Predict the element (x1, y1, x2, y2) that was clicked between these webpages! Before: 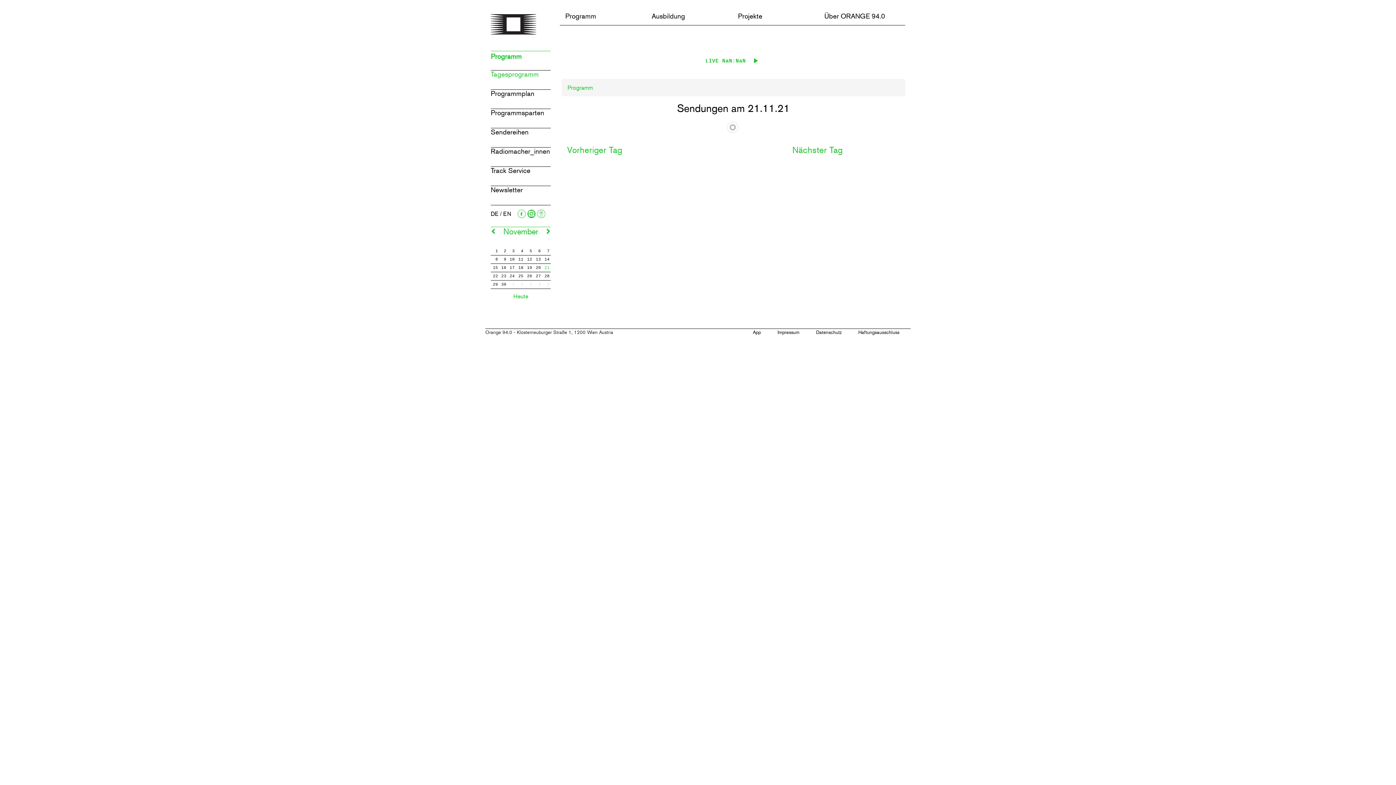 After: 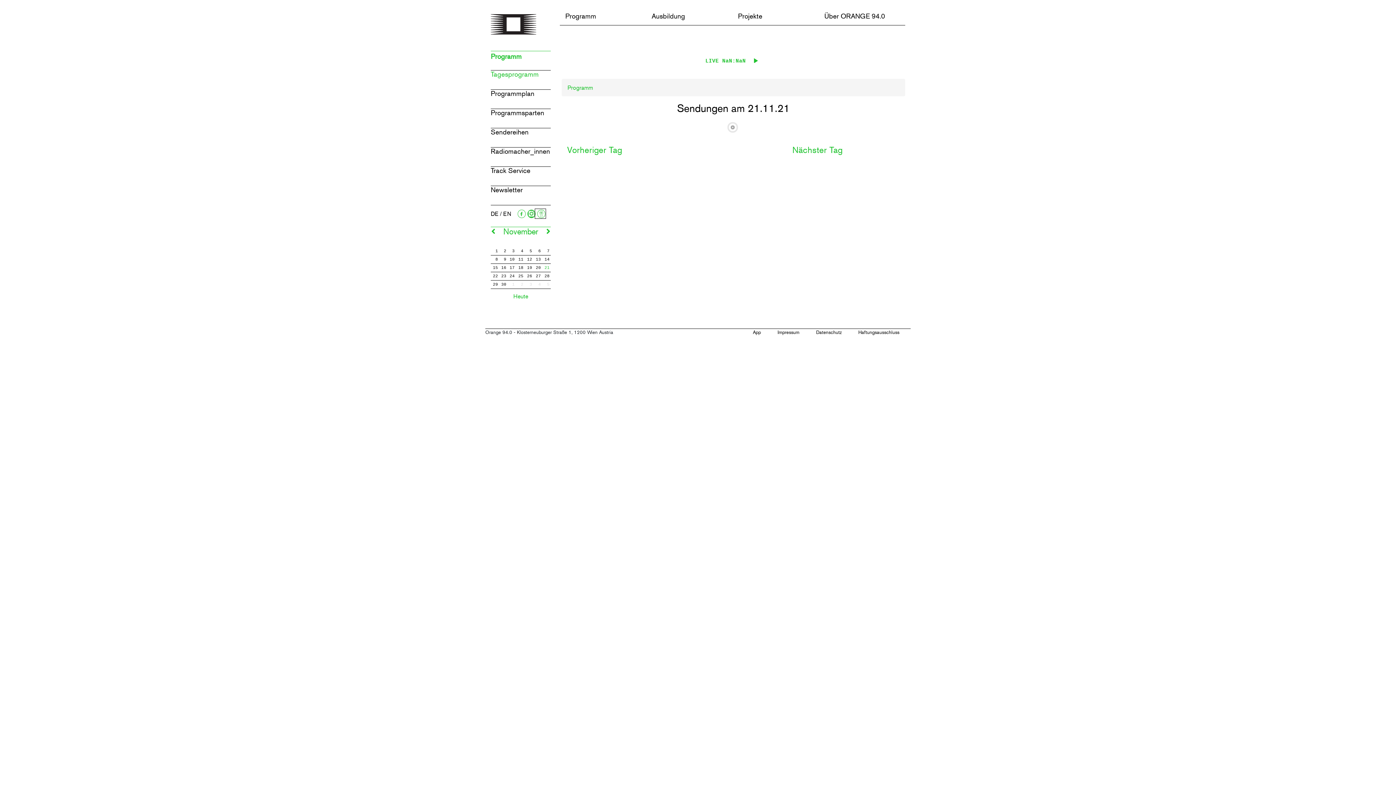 Action: bbox: (535, 209, 545, 218)